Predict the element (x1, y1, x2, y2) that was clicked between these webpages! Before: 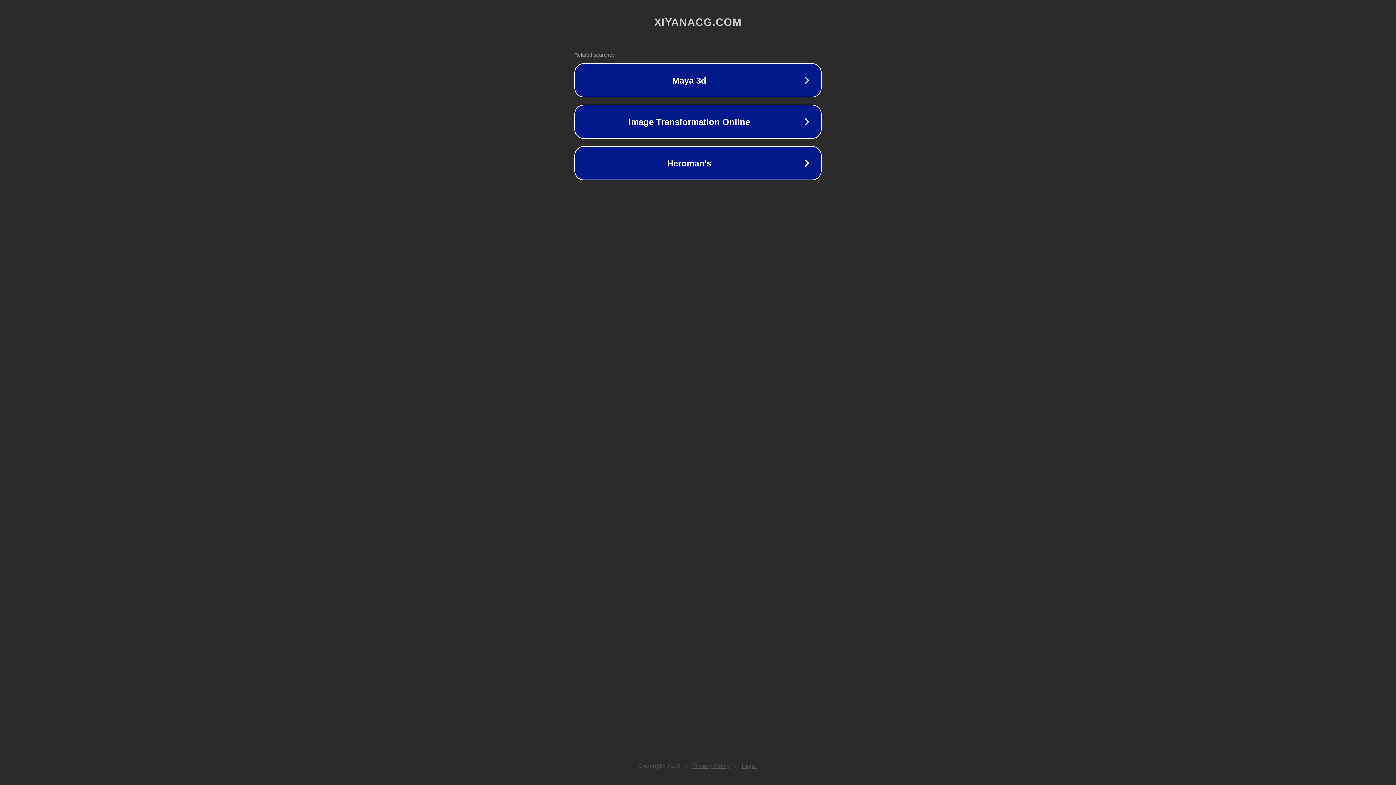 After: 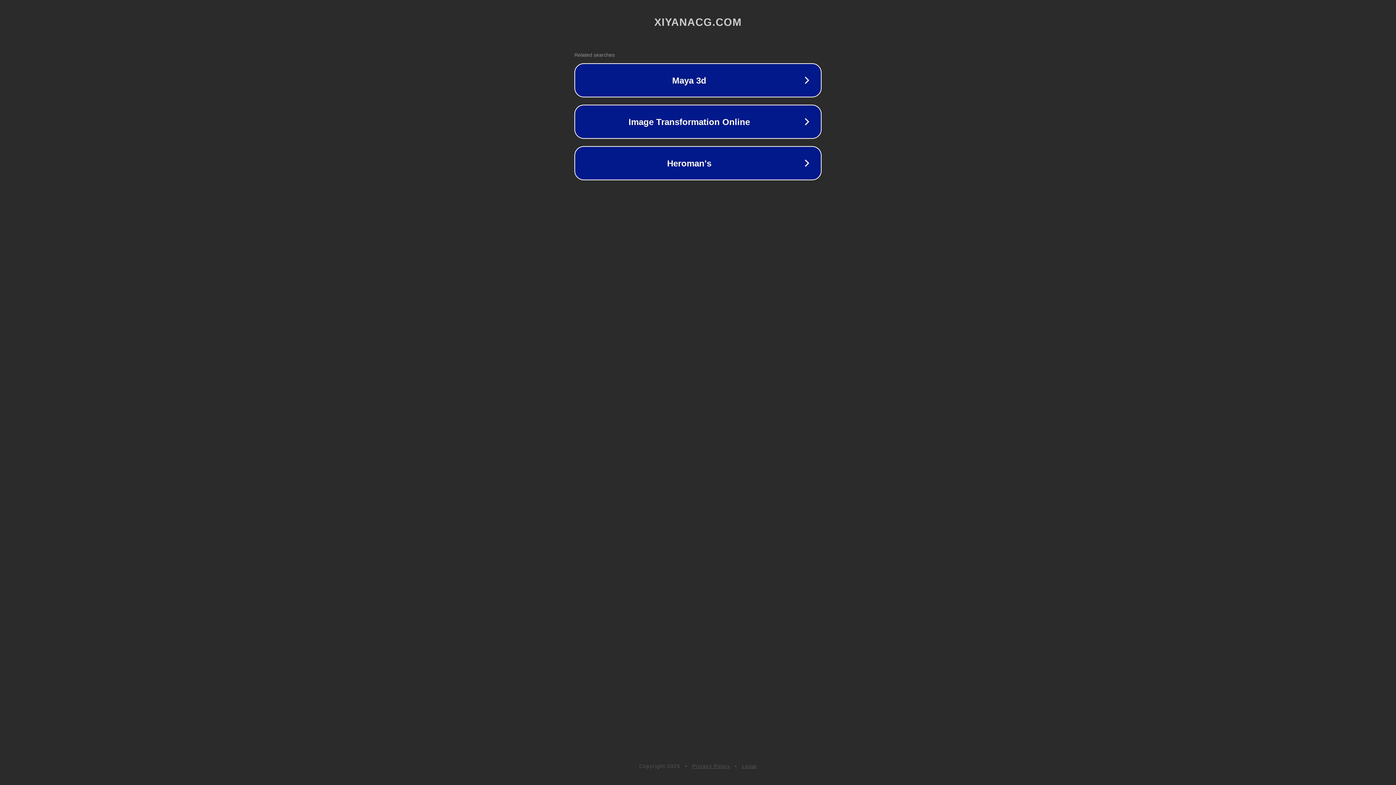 Action: label: Legal bbox: (742, 763, 757, 769)